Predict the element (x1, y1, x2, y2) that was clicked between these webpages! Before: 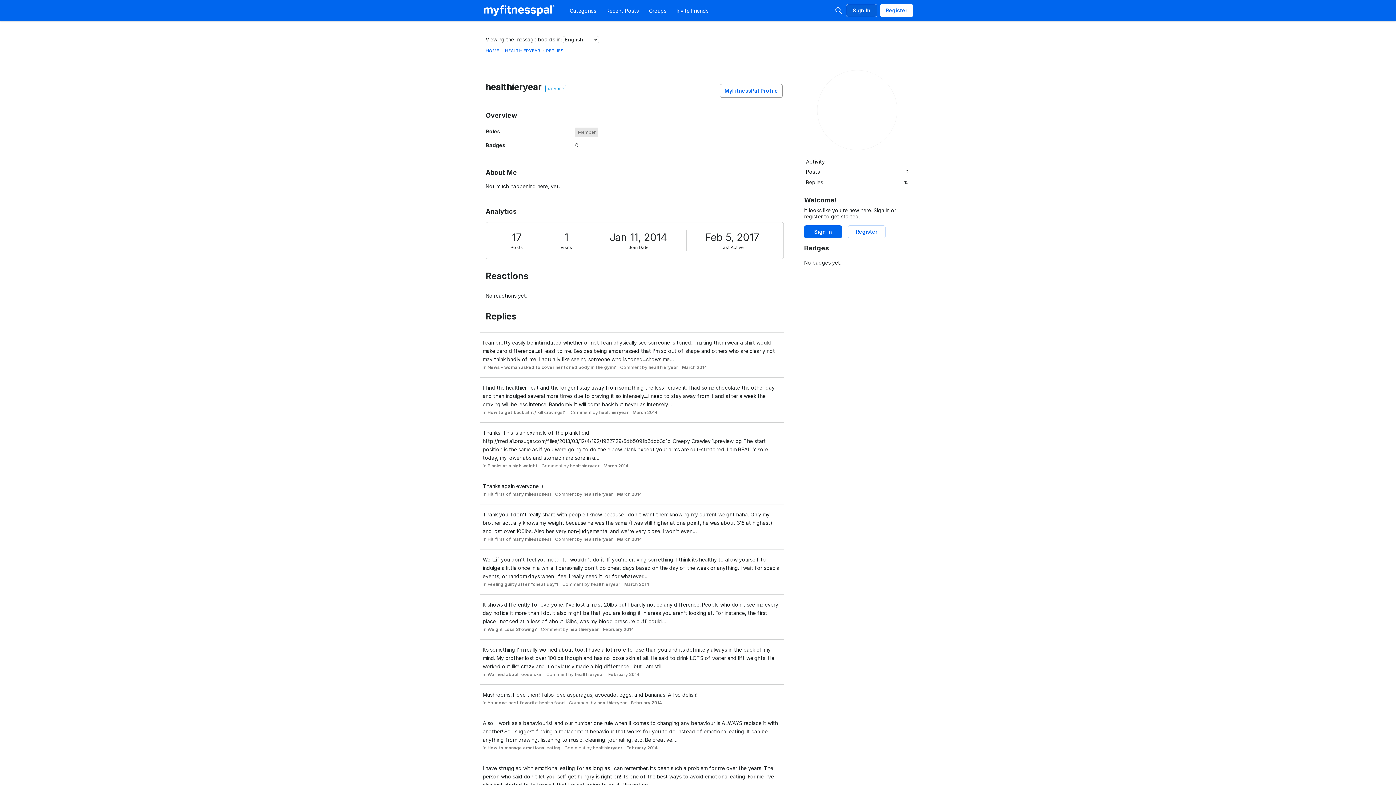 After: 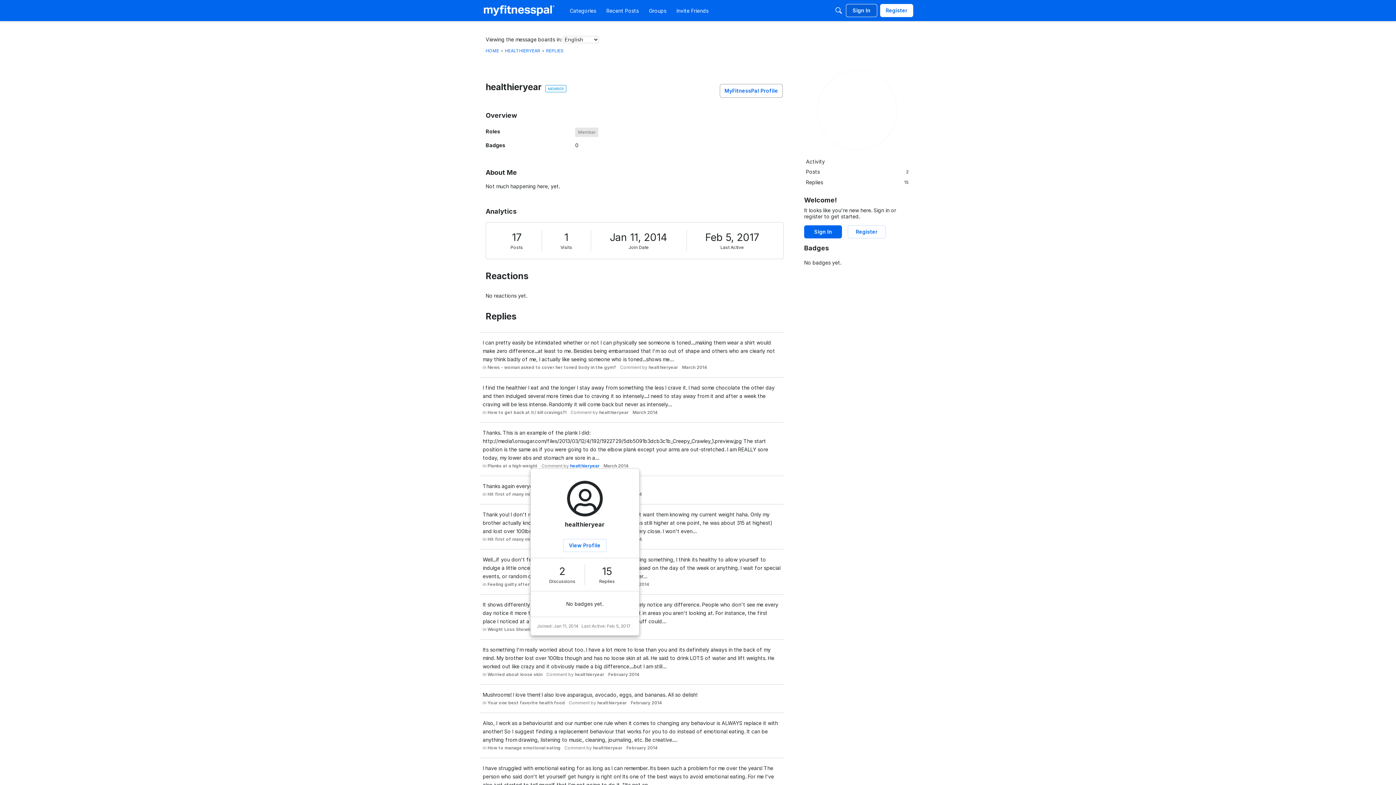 Action: bbox: (570, 463, 599, 468) label: healthieryear